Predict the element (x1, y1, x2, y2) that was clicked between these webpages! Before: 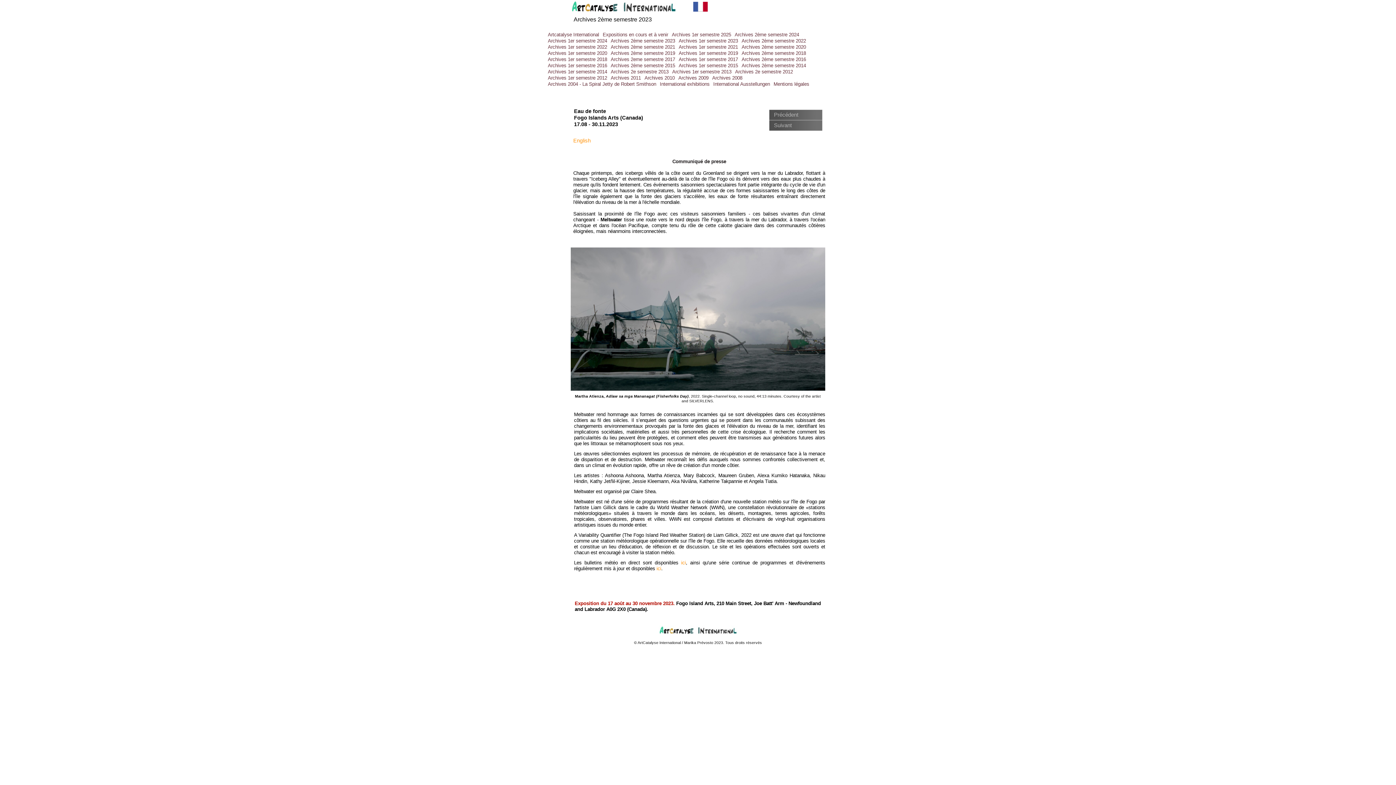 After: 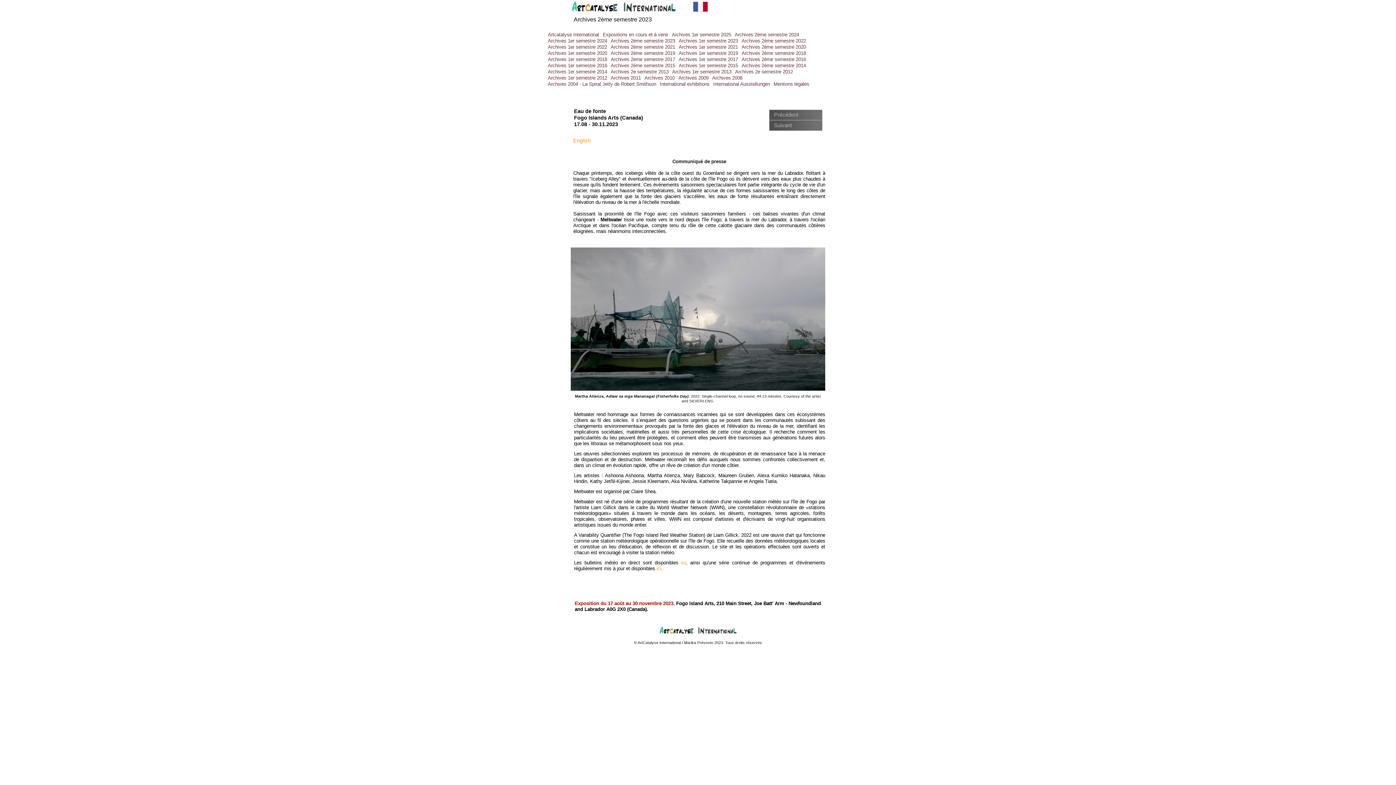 Action: label: ici bbox: (656, 566, 661, 571)